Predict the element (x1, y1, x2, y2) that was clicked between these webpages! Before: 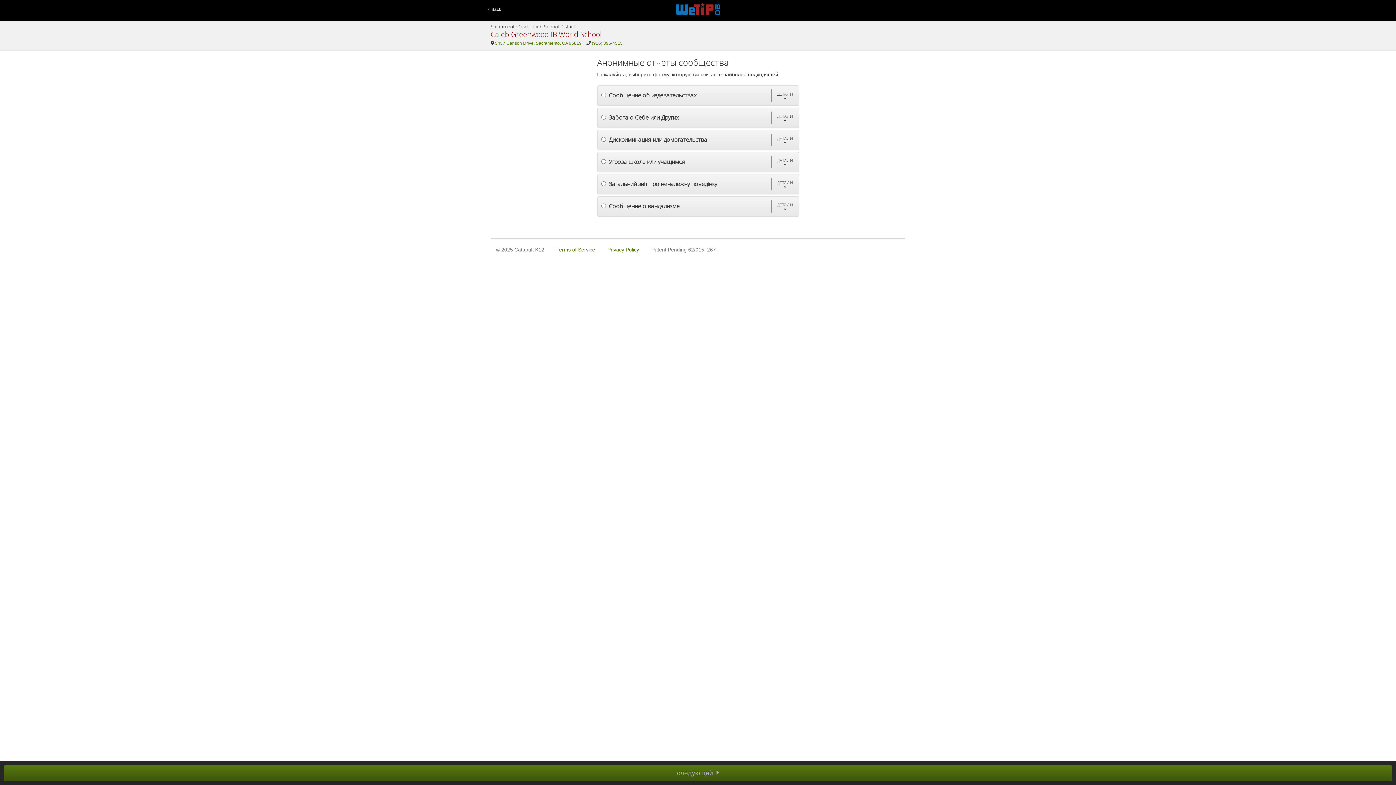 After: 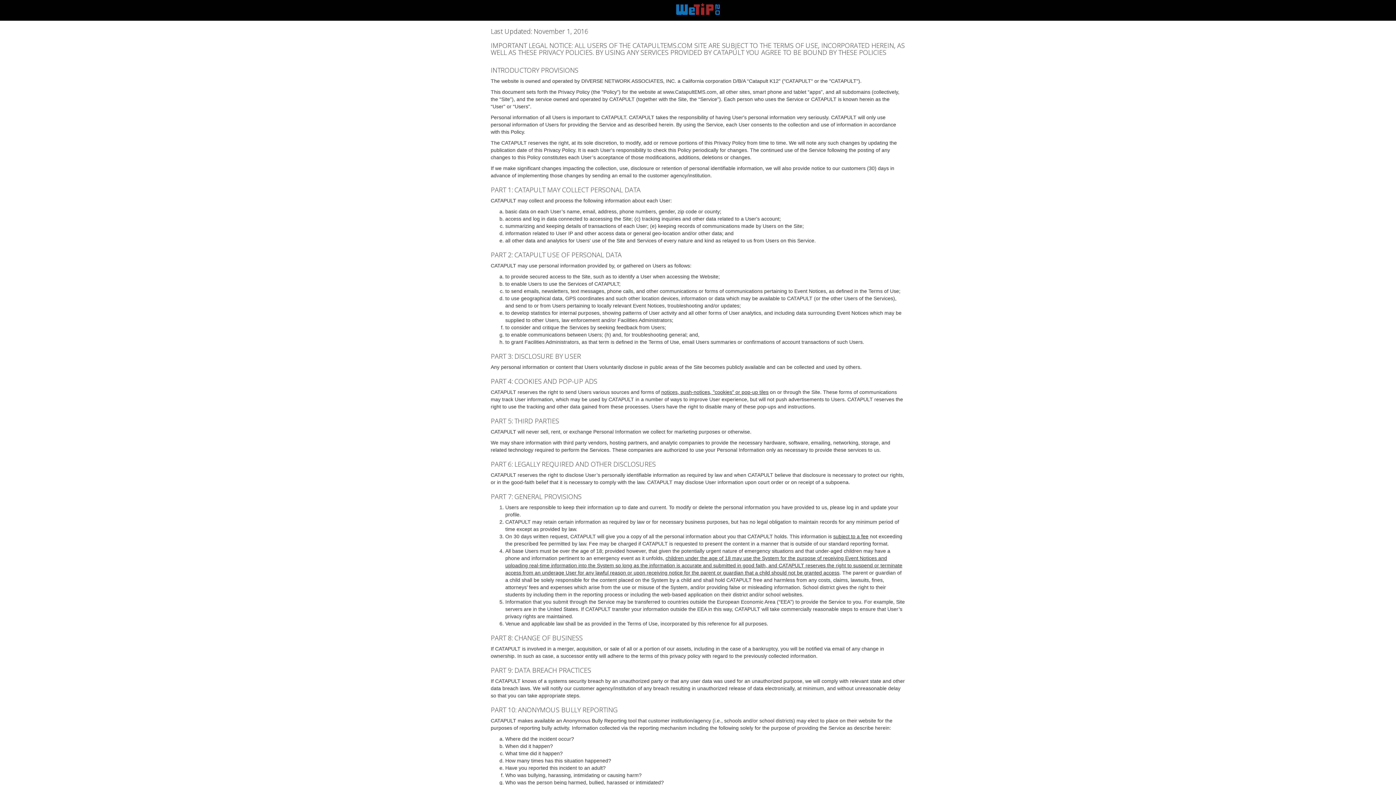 Action: label: Privacy Policy bbox: (607, 246, 639, 252)